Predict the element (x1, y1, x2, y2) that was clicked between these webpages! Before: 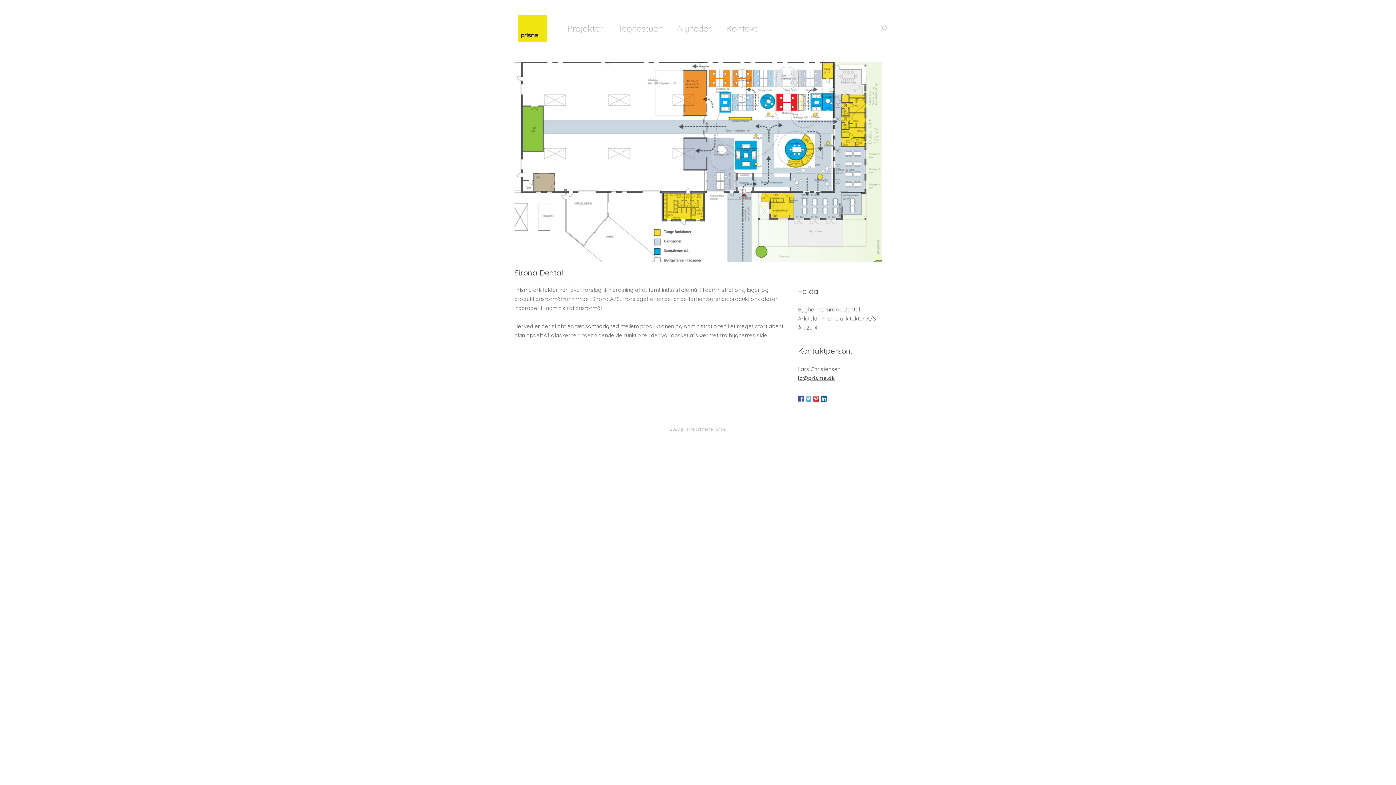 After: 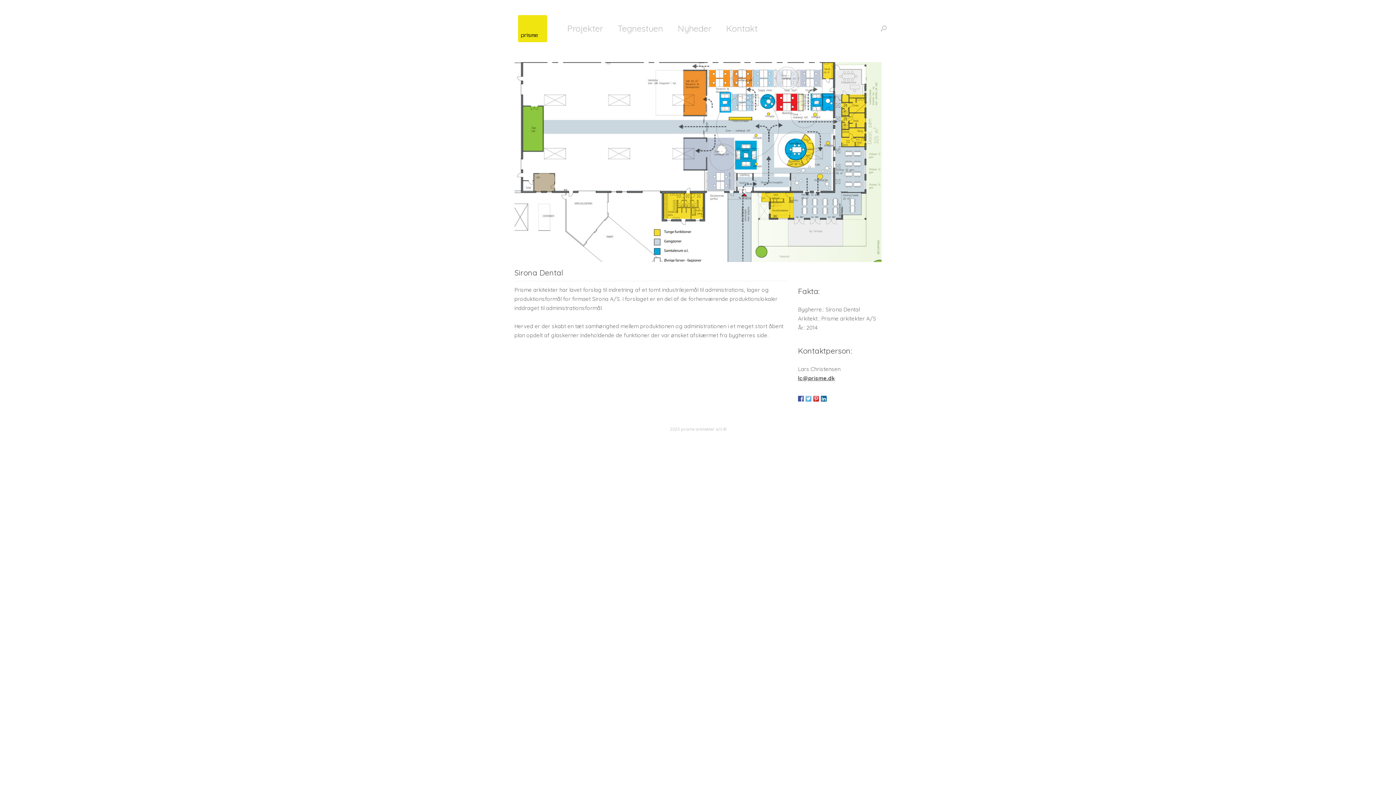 Action: bbox: (798, 396, 804, 401)